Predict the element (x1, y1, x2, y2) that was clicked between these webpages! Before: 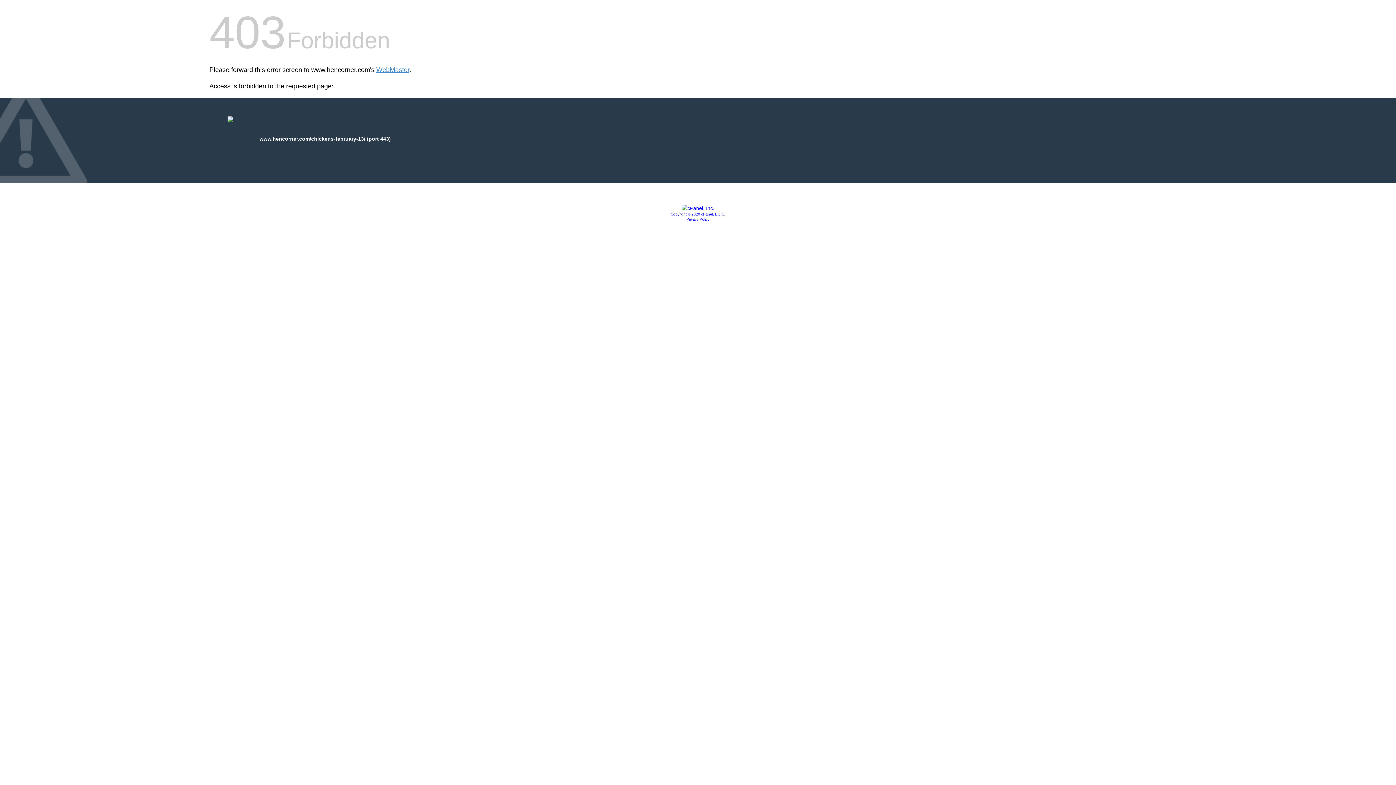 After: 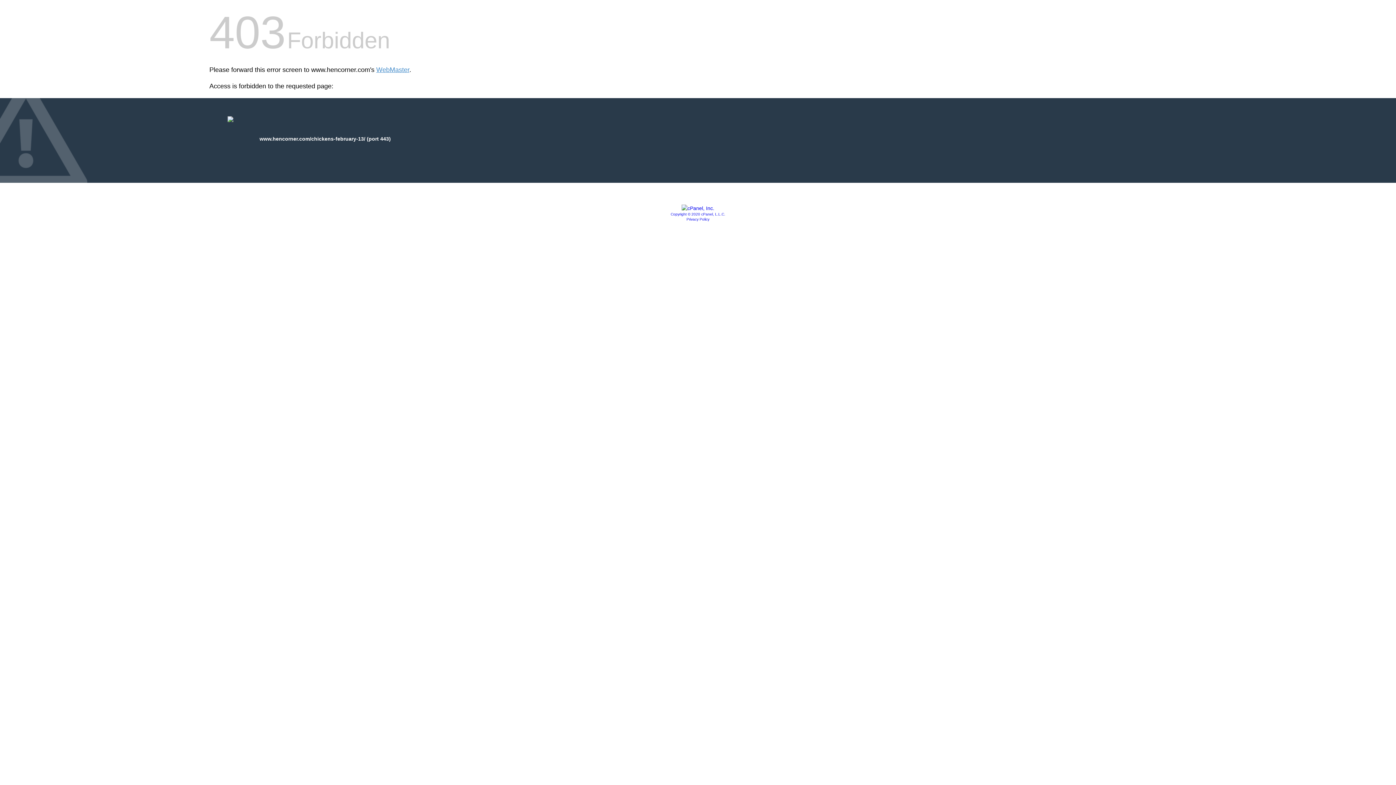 Action: bbox: (670, 212, 725, 216) label: Copyright © 2020 cPanel, L.L.C.